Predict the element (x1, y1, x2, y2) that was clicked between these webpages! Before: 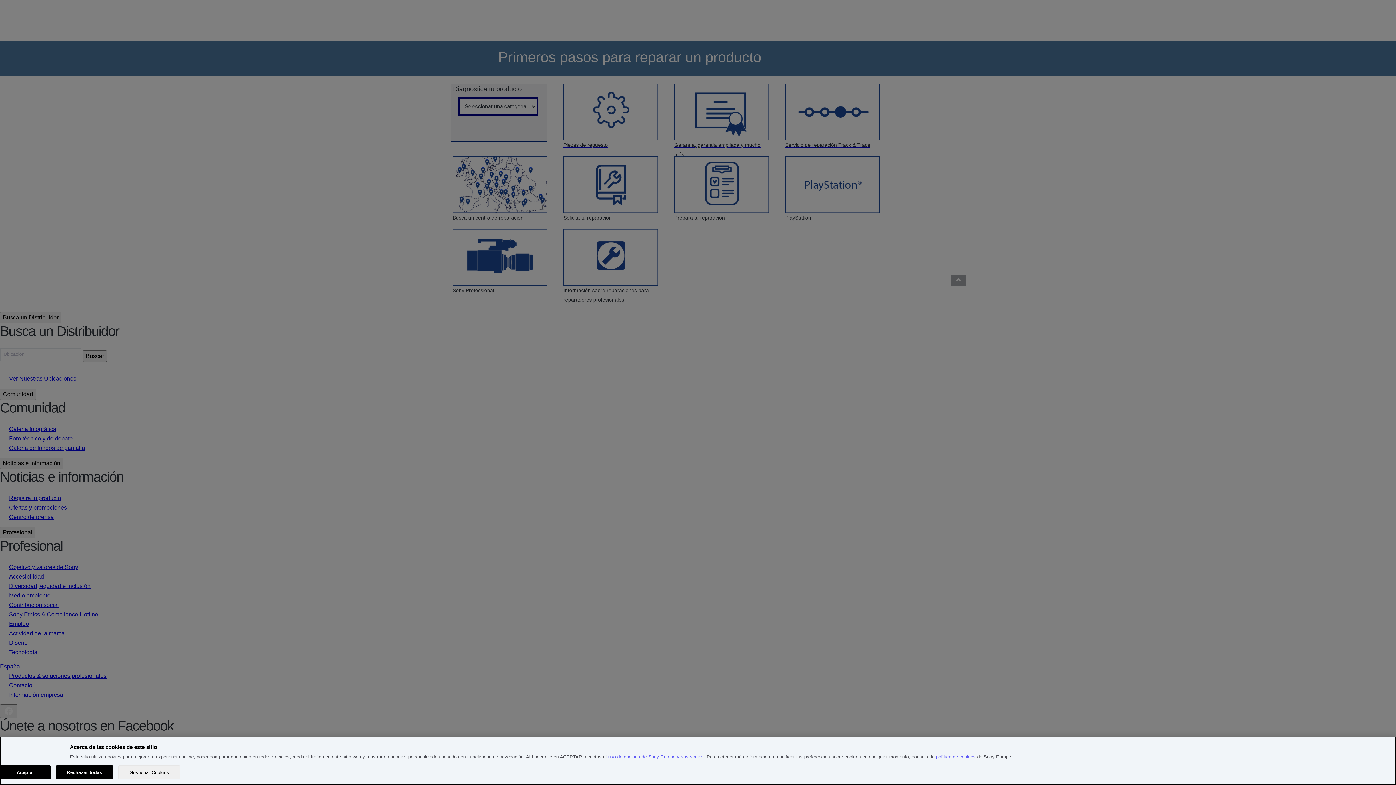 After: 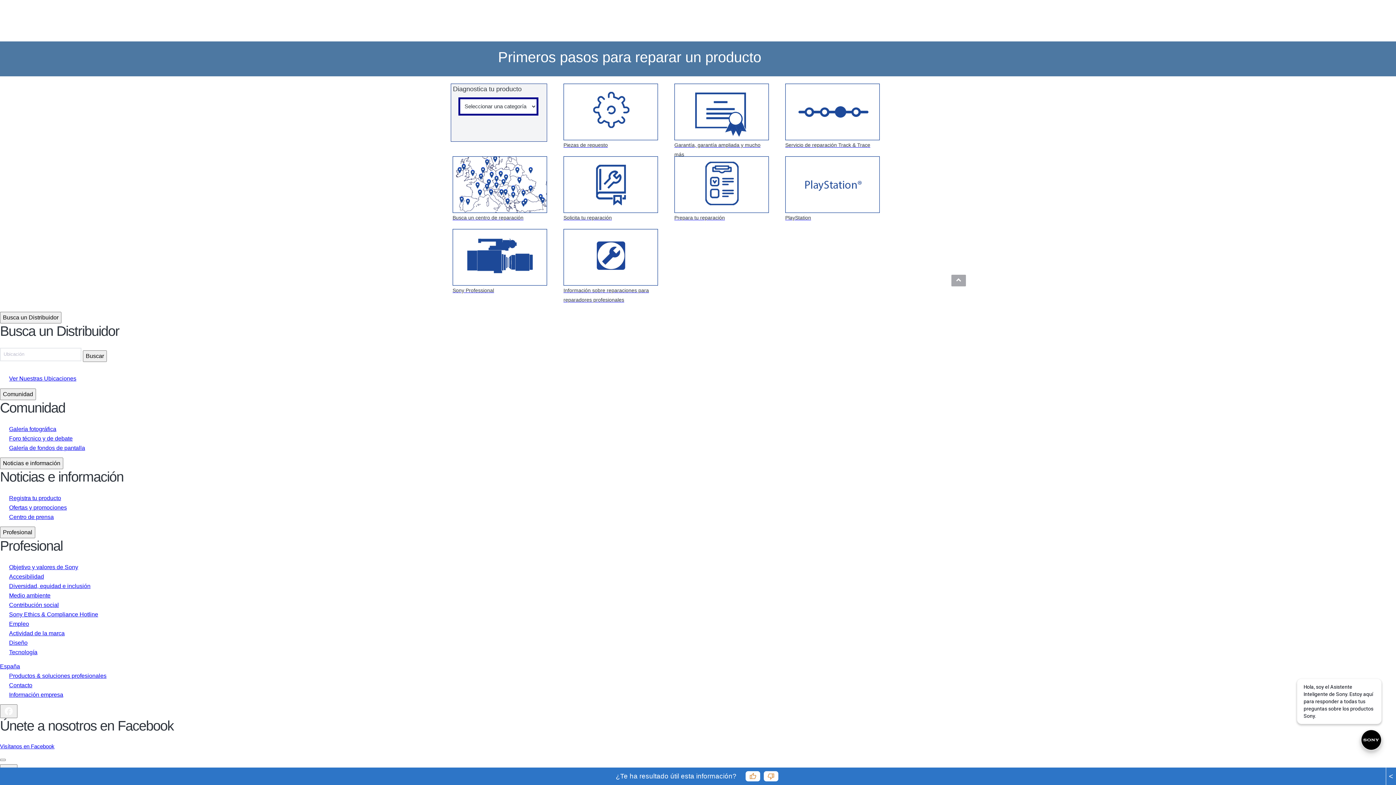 Action: label: Aceptar bbox: (0, 765, 50, 779)